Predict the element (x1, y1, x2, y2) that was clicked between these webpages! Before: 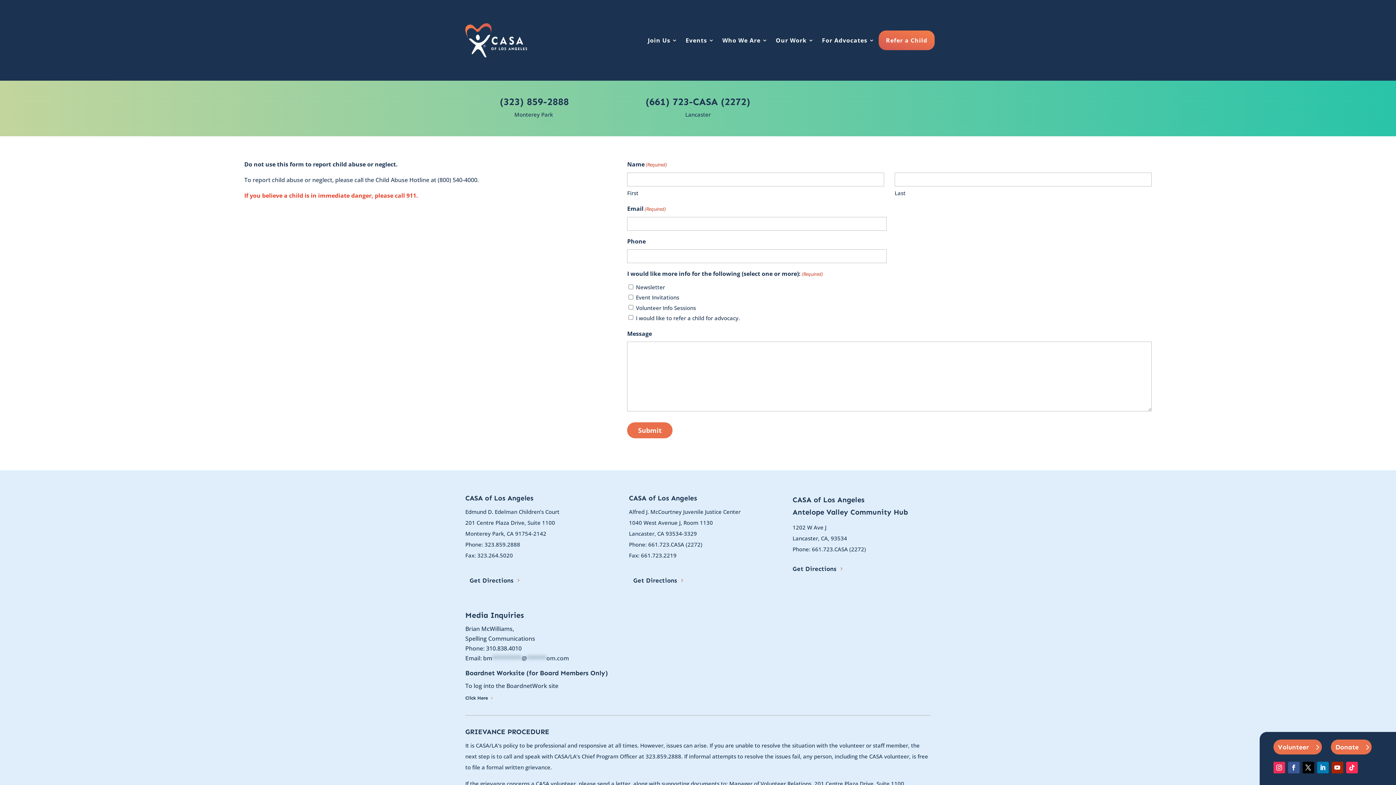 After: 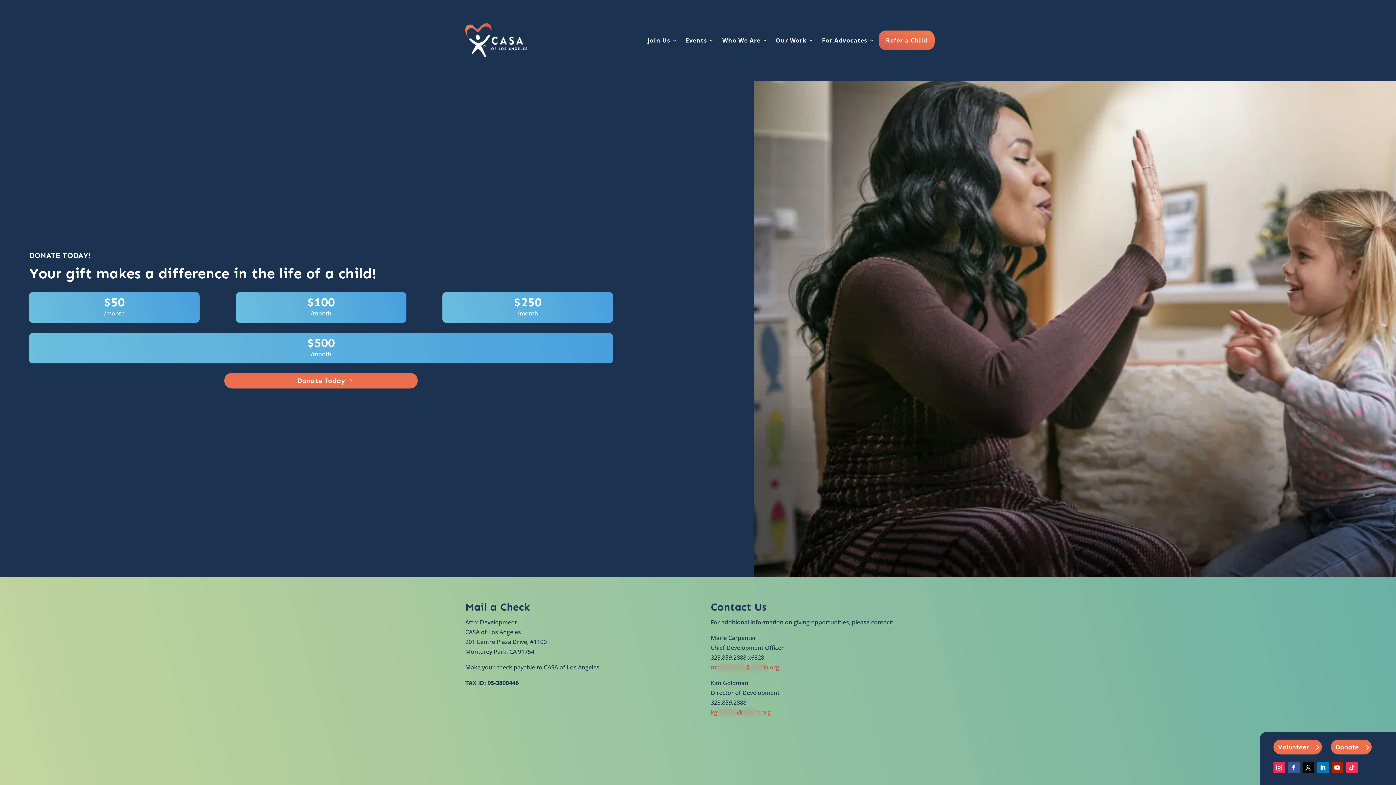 Action: bbox: (648, 23, 677, 57) label: Join Us